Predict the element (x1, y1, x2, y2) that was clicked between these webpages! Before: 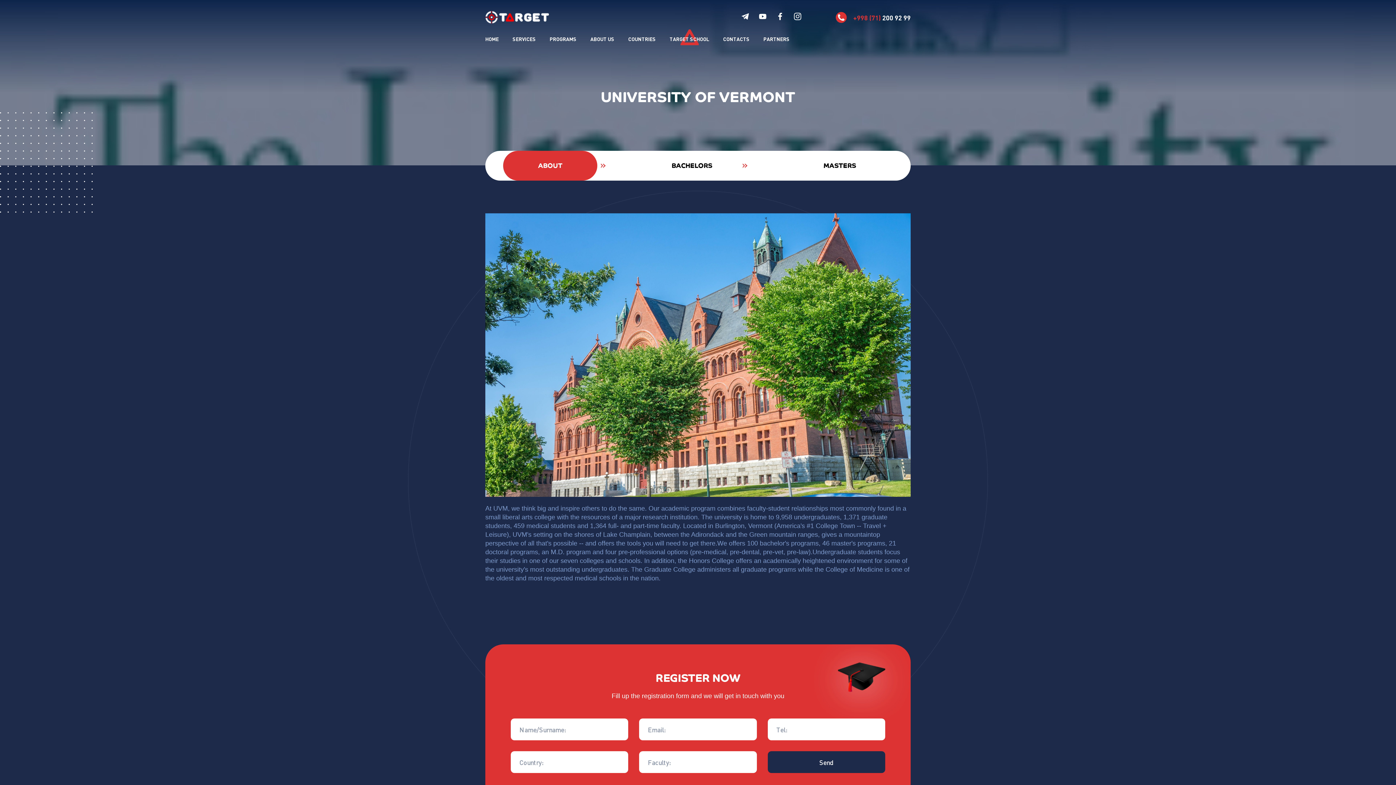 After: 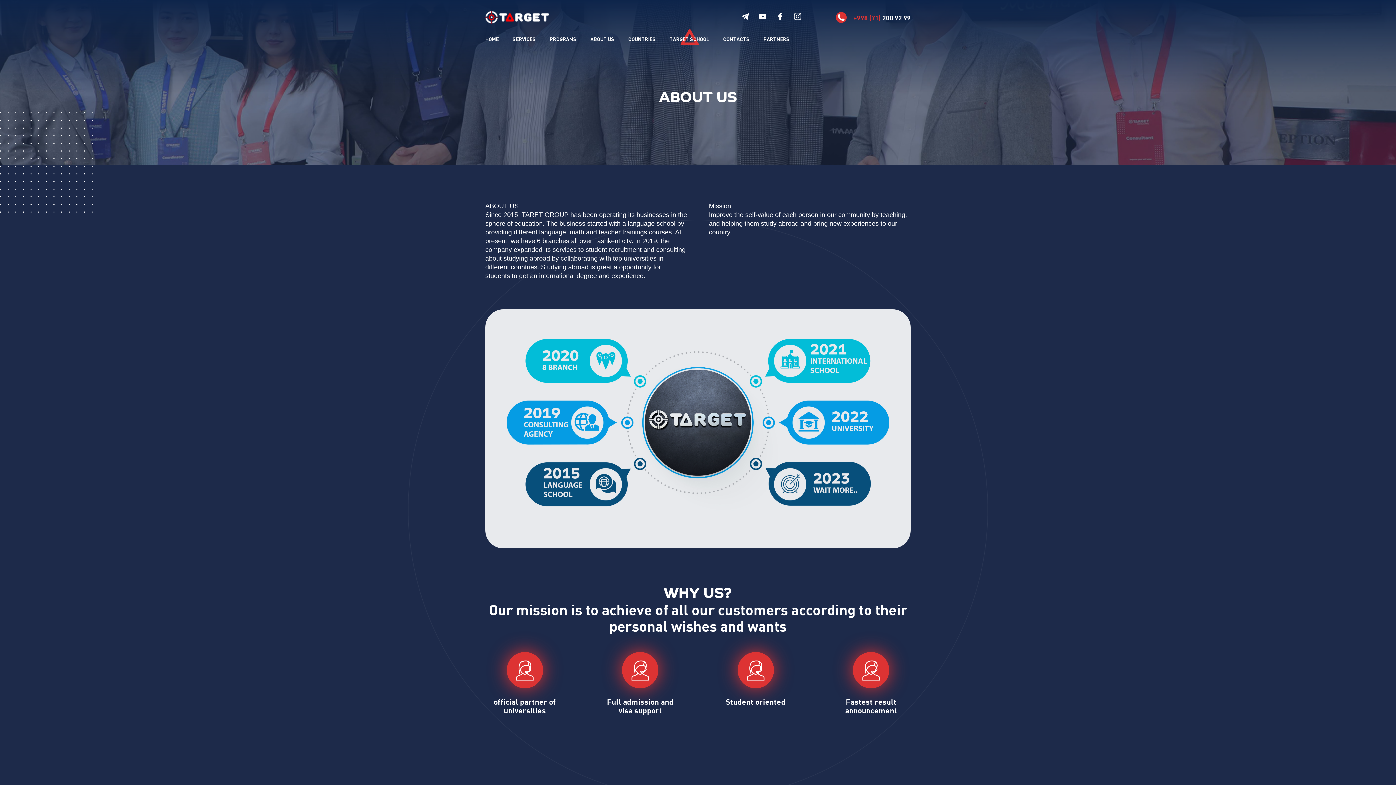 Action: label: ABOUT US bbox: (590, 36, 614, 47)